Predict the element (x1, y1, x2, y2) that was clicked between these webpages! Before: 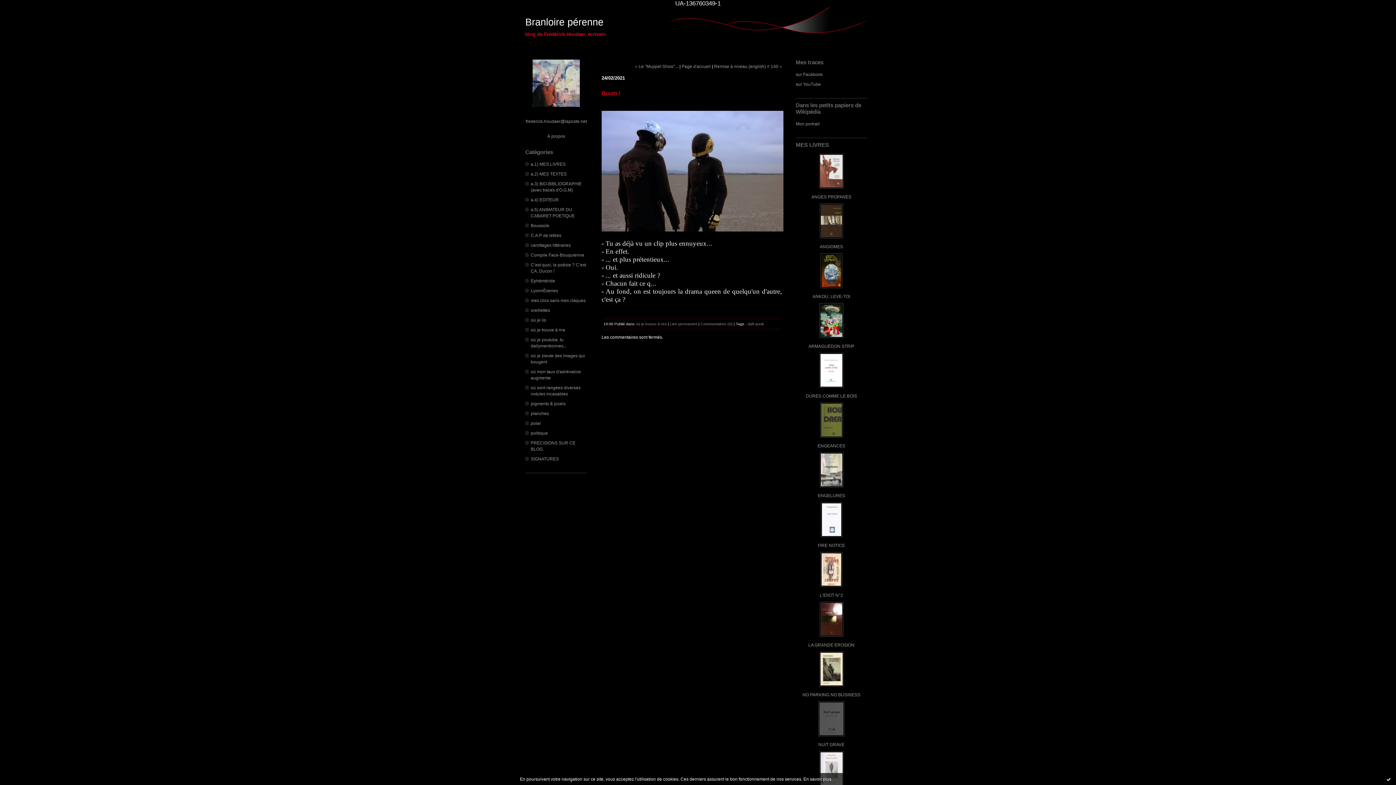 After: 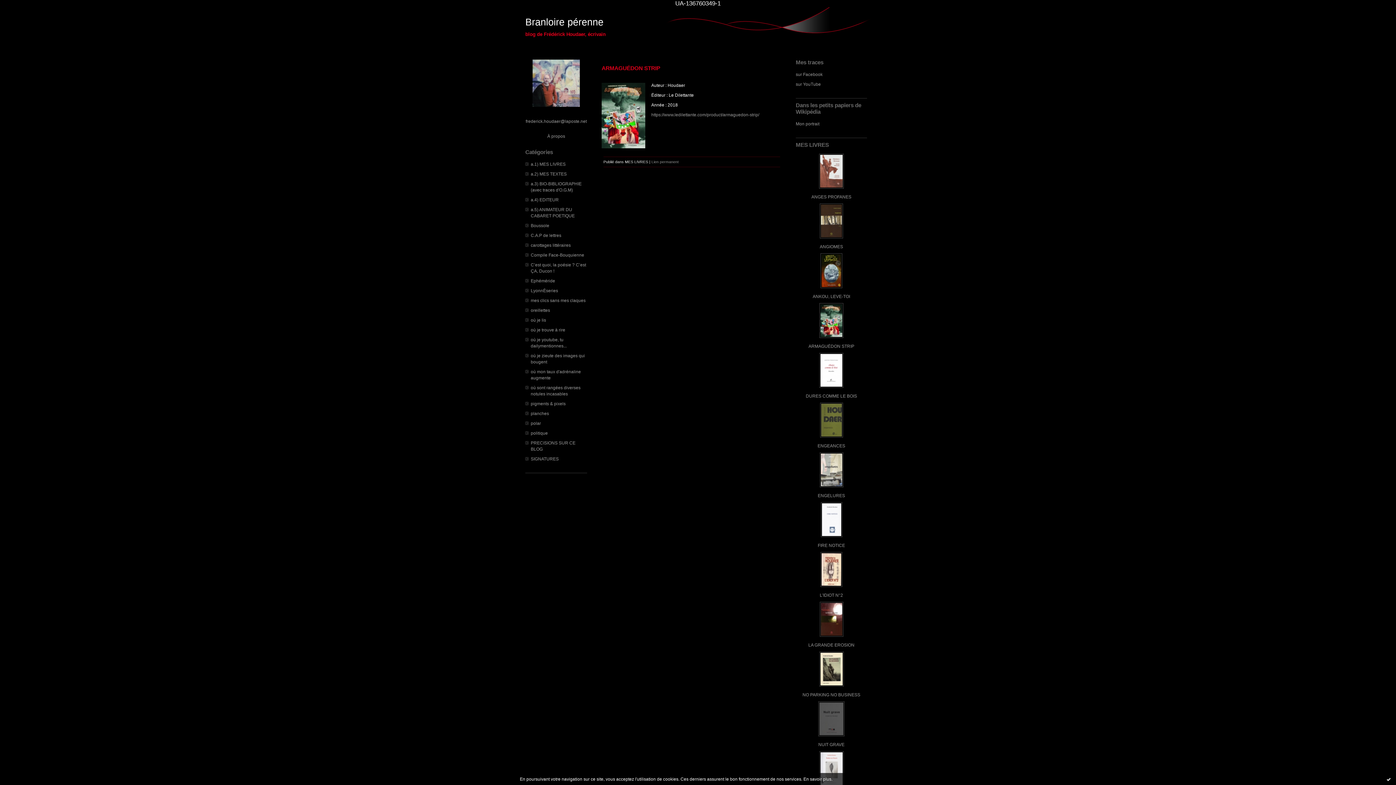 Action: bbox: (819, 334, 843, 338)